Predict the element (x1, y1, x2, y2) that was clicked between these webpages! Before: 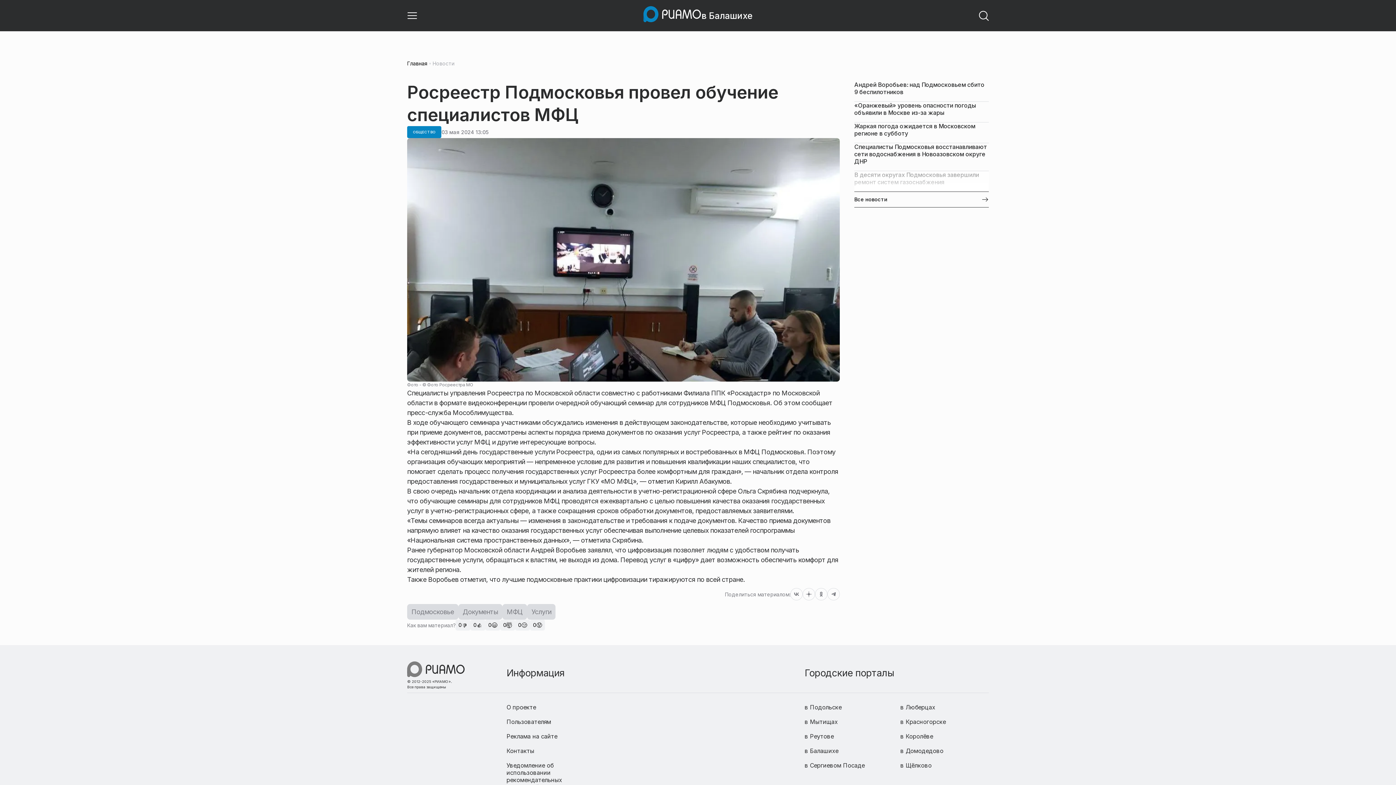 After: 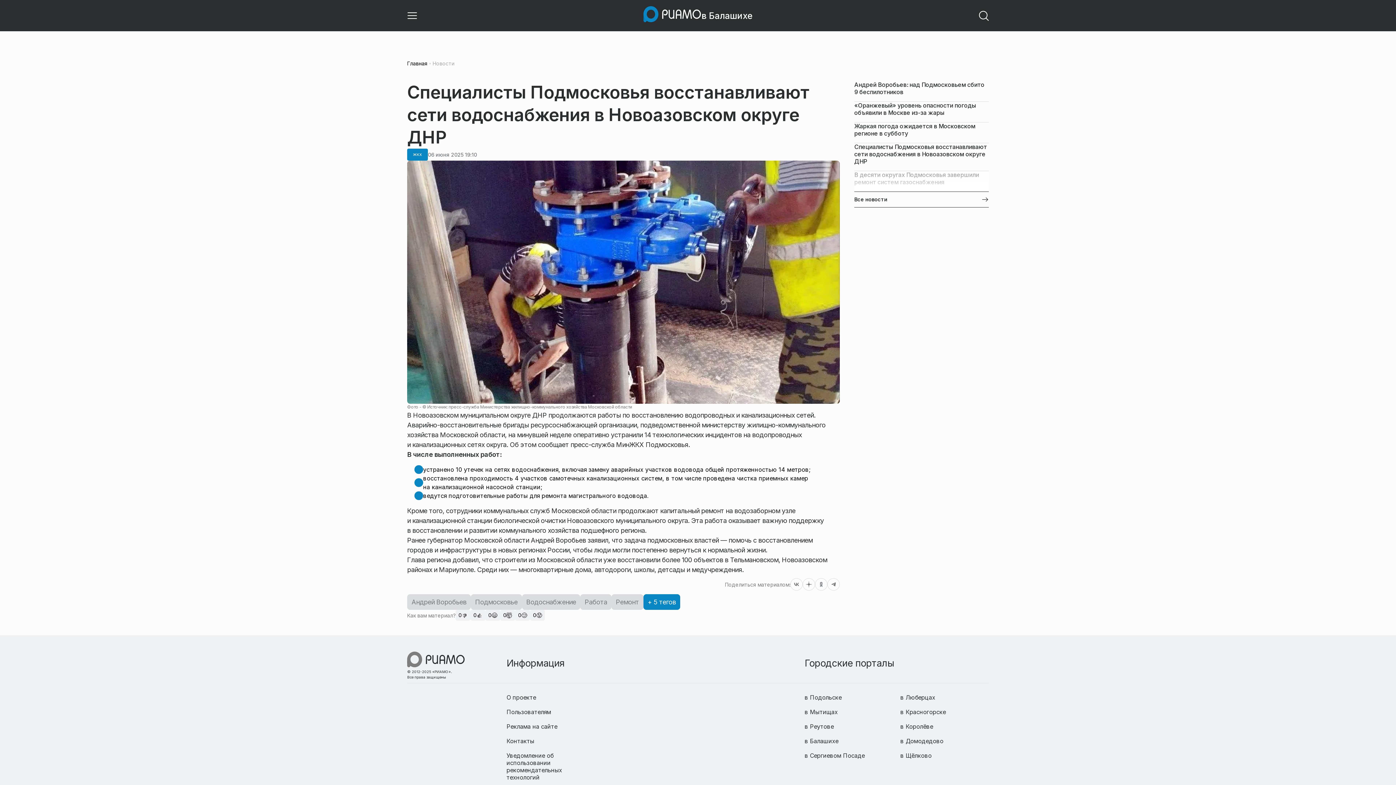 Action: bbox: (854, 143, 989, 165) label: Специалисты Подмосковья восстанавливают сети водоснабжения в Новоазовском округе ДНР